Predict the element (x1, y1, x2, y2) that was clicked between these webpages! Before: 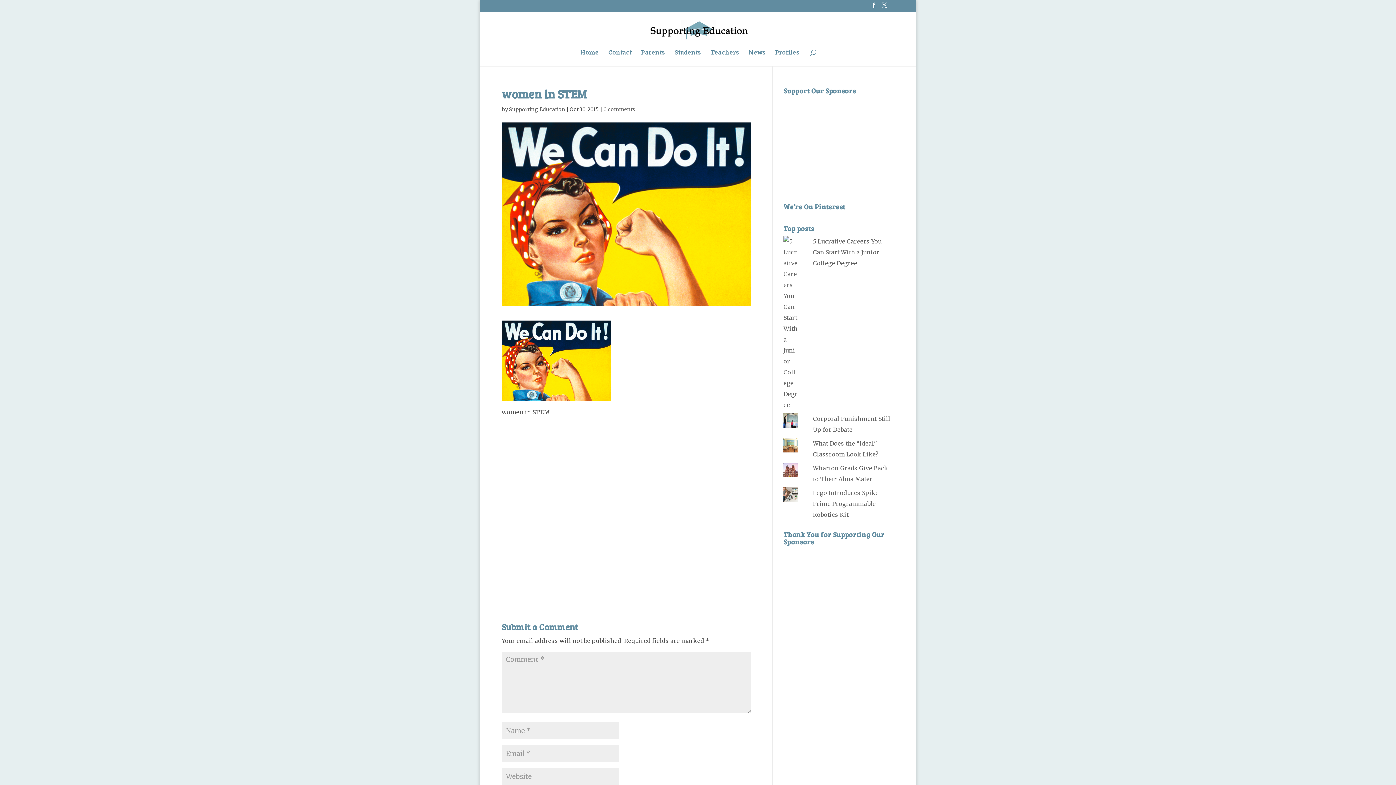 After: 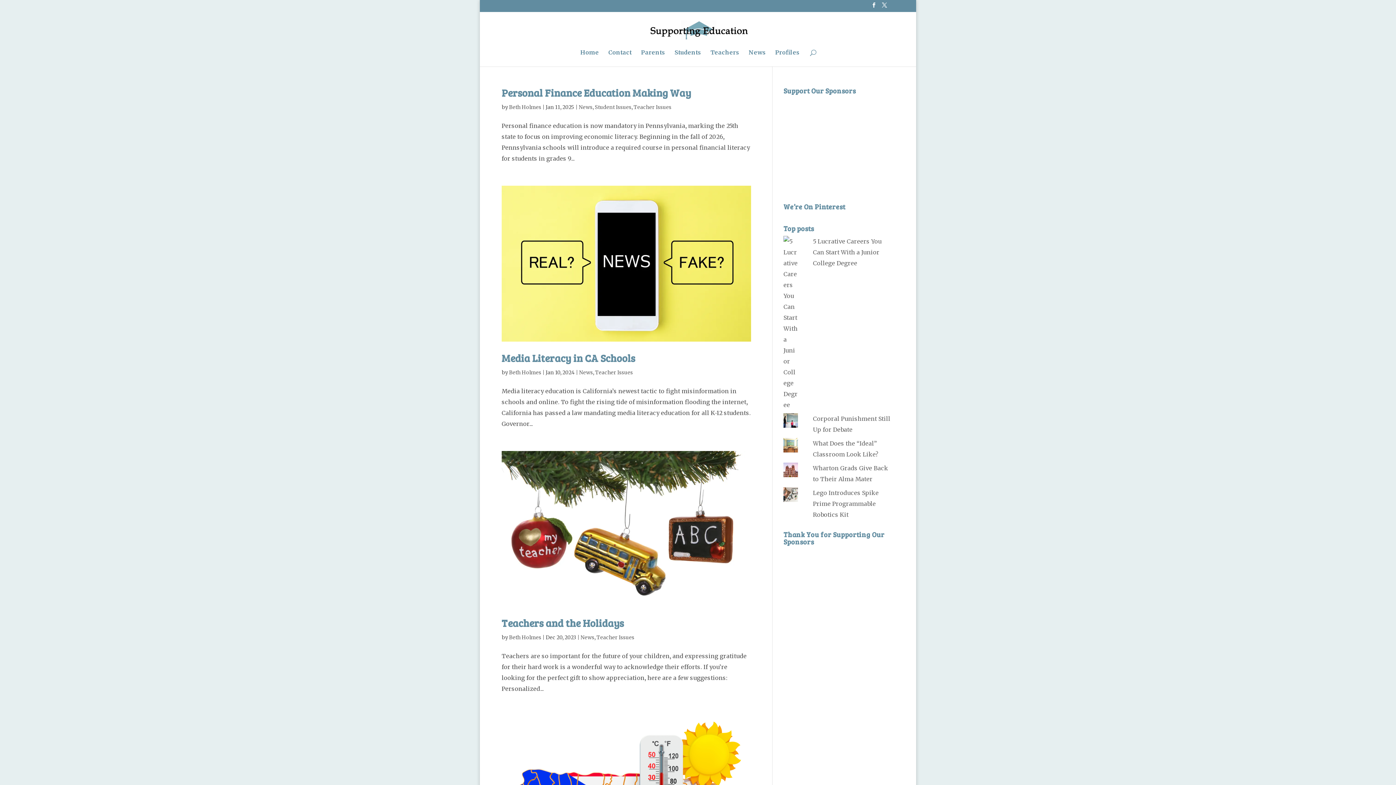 Action: label: Teachers bbox: (710, 49, 739, 66)